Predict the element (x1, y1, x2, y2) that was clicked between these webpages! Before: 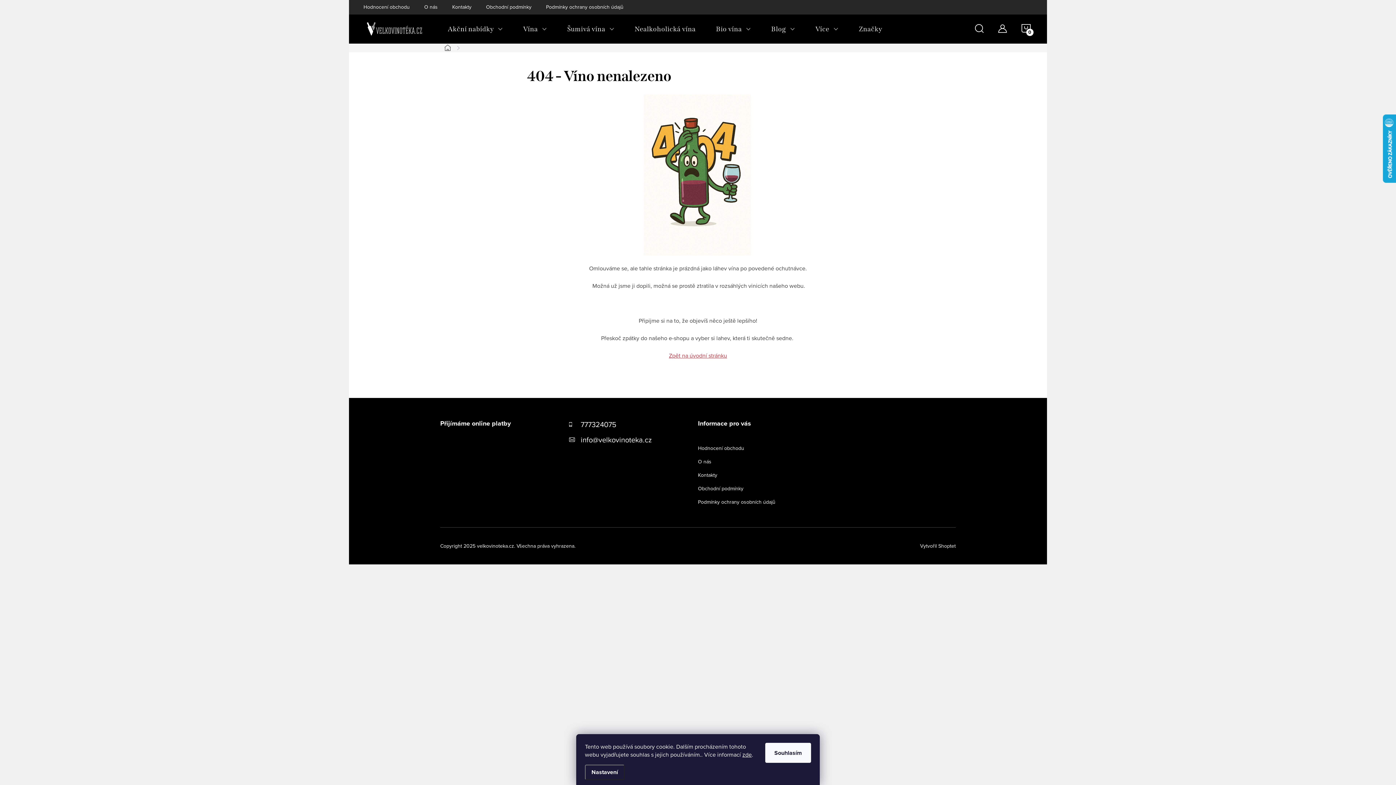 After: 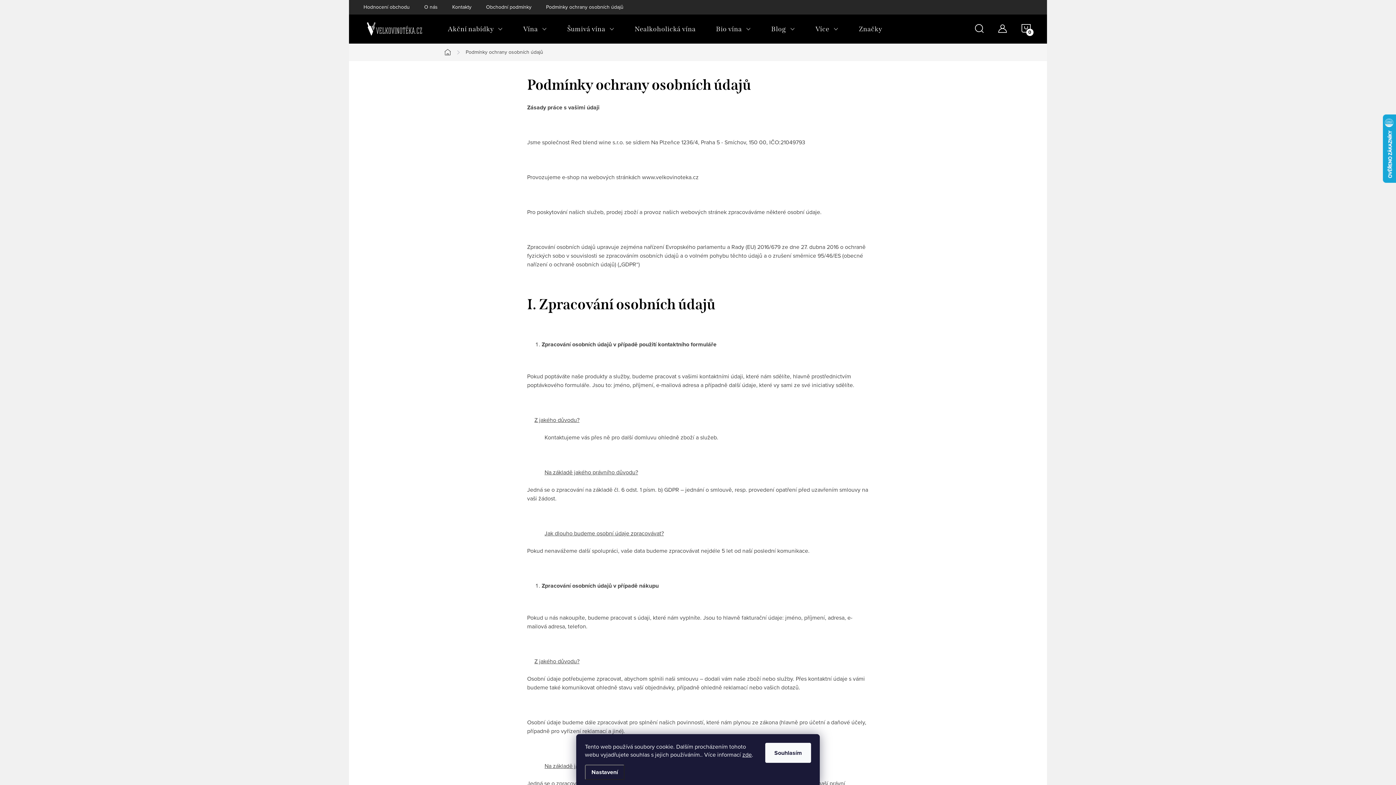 Action: bbox: (546, 0, 638, 14) label: Podmínky ochrany osobních údajů